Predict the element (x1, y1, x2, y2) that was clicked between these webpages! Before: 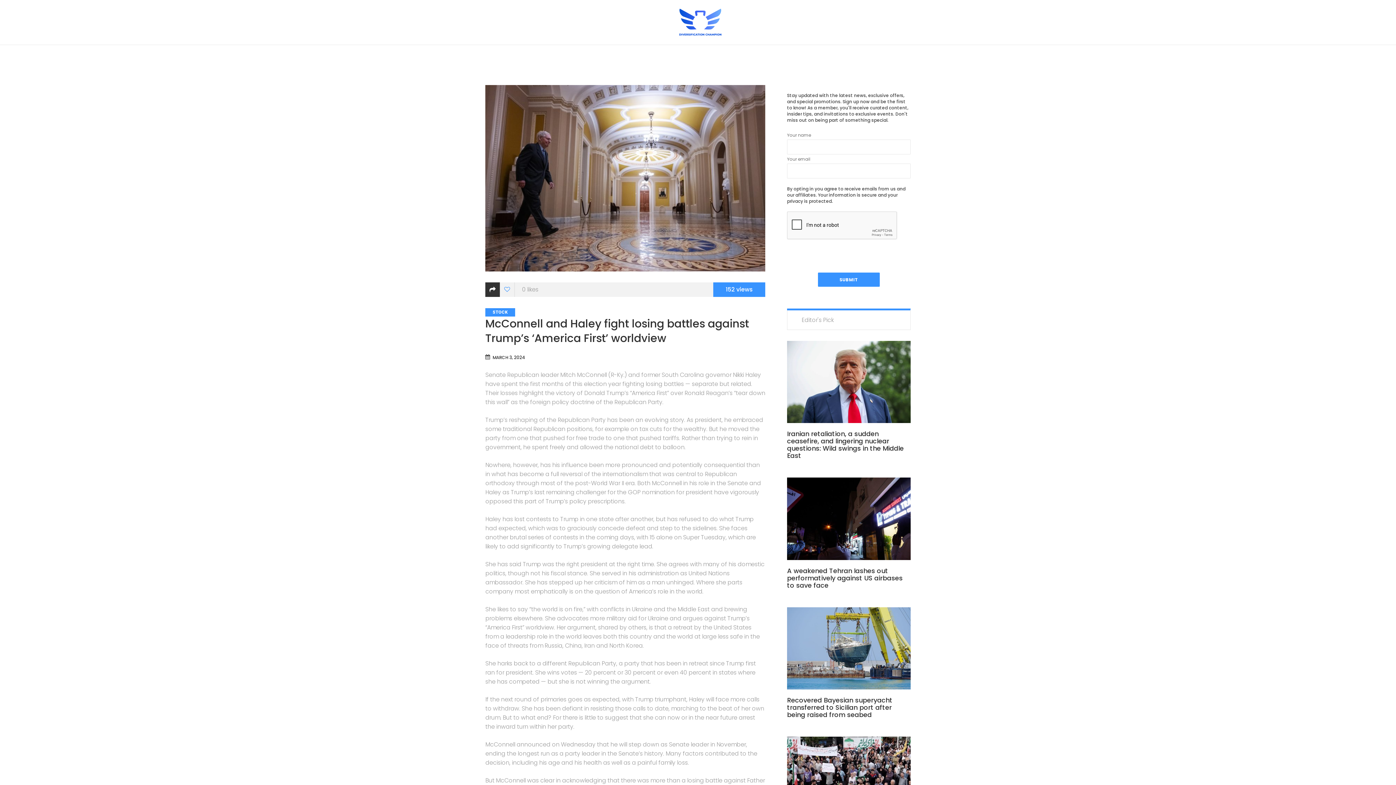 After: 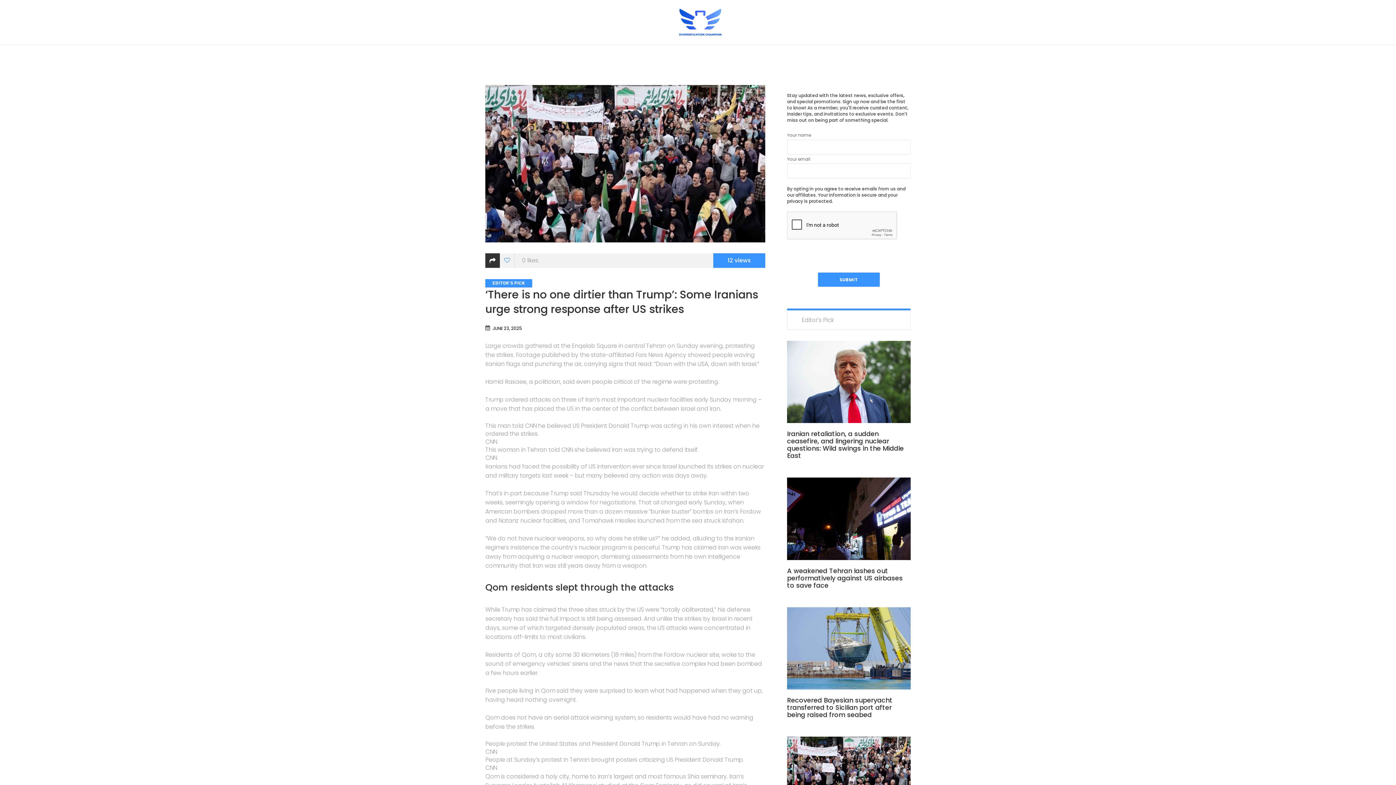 Action: bbox: (787, 737, 910, 819)